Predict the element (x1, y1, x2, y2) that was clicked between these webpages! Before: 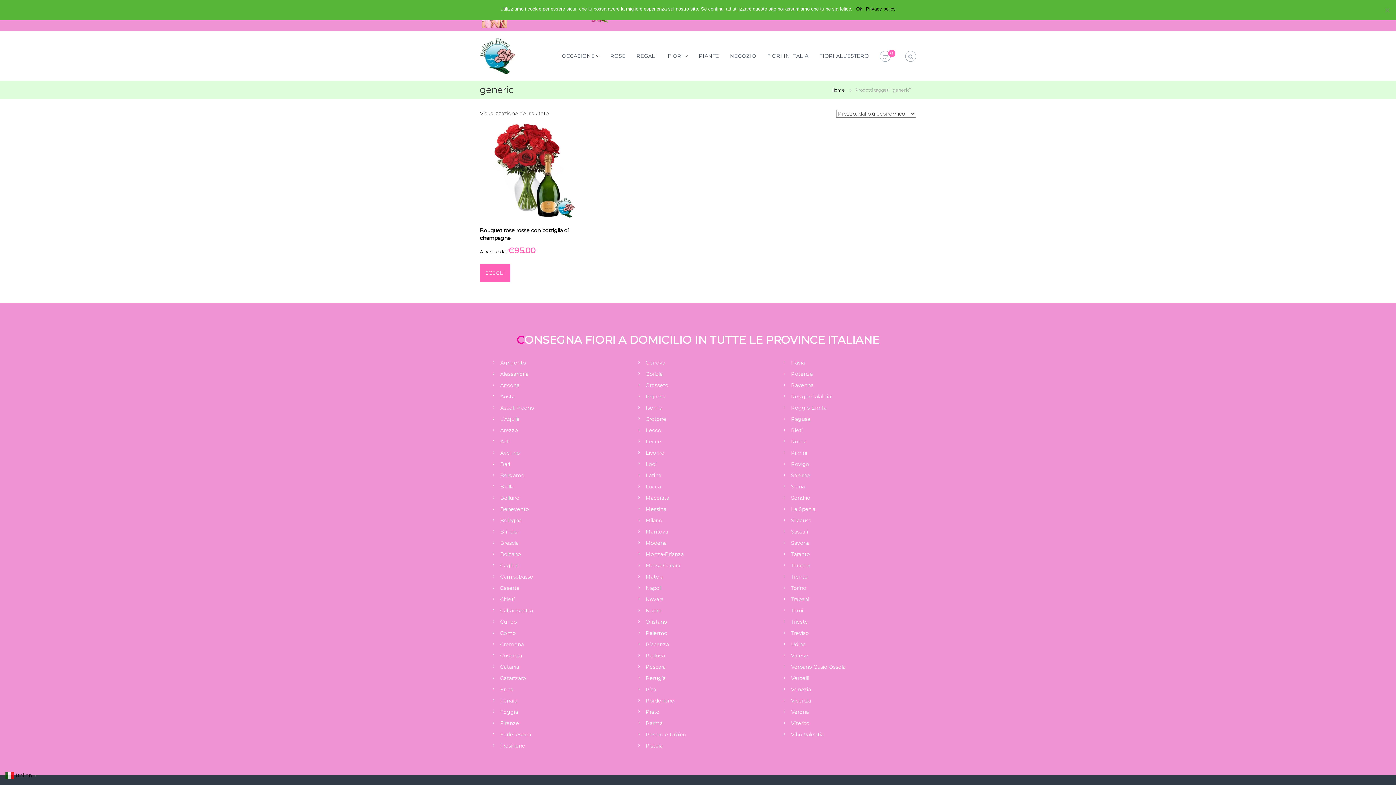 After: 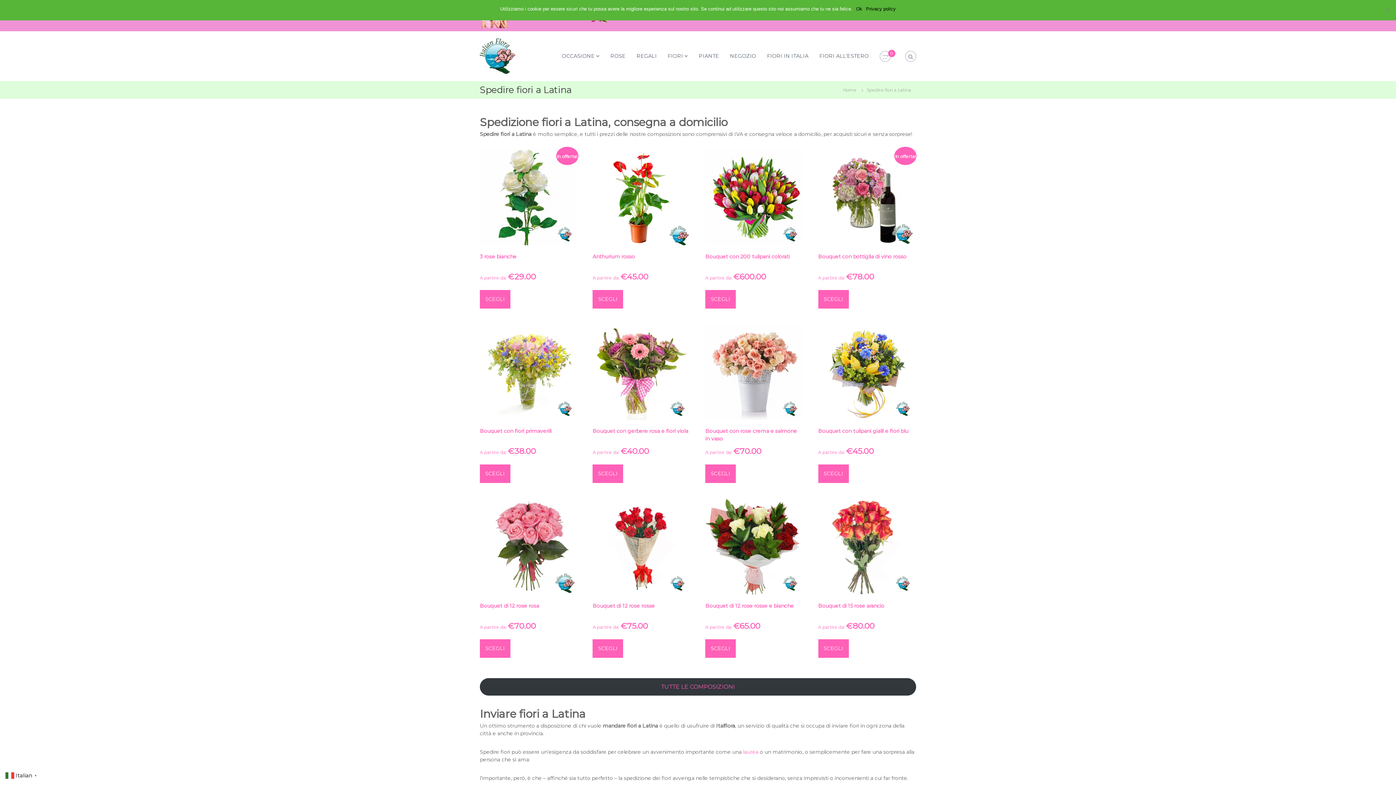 Action: label: Latina bbox: (645, 472, 661, 478)